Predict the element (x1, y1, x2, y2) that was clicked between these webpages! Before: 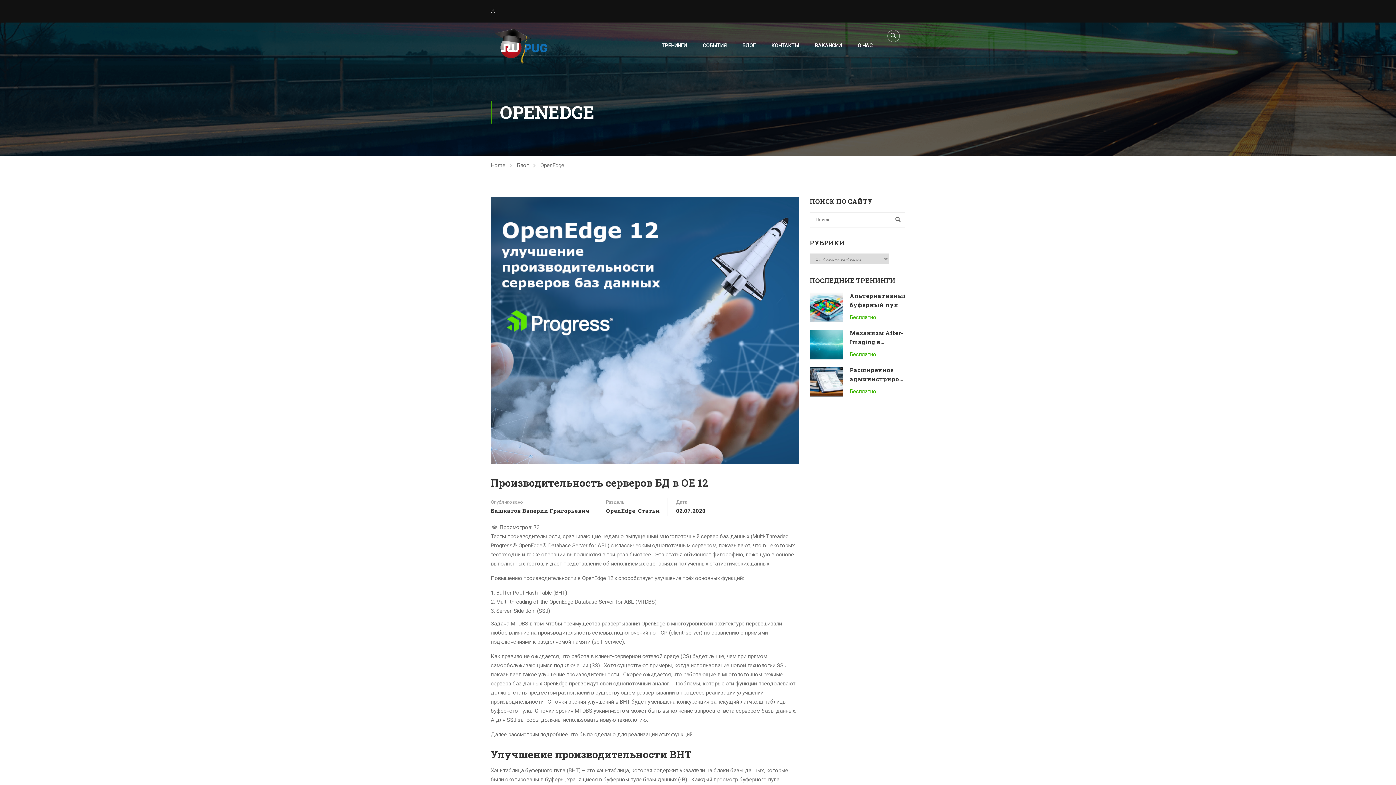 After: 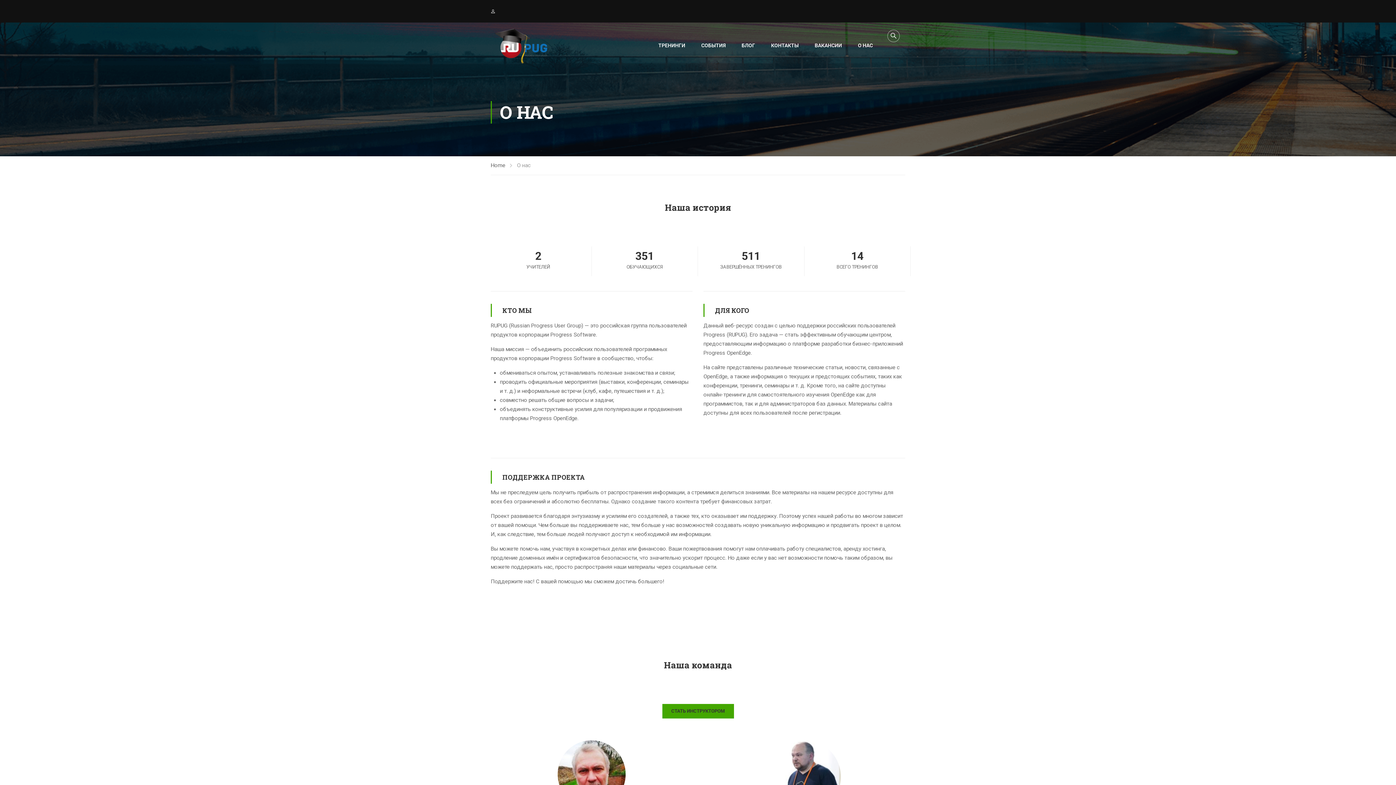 Action: bbox: (850, 34, 872, 56) label: О НАС